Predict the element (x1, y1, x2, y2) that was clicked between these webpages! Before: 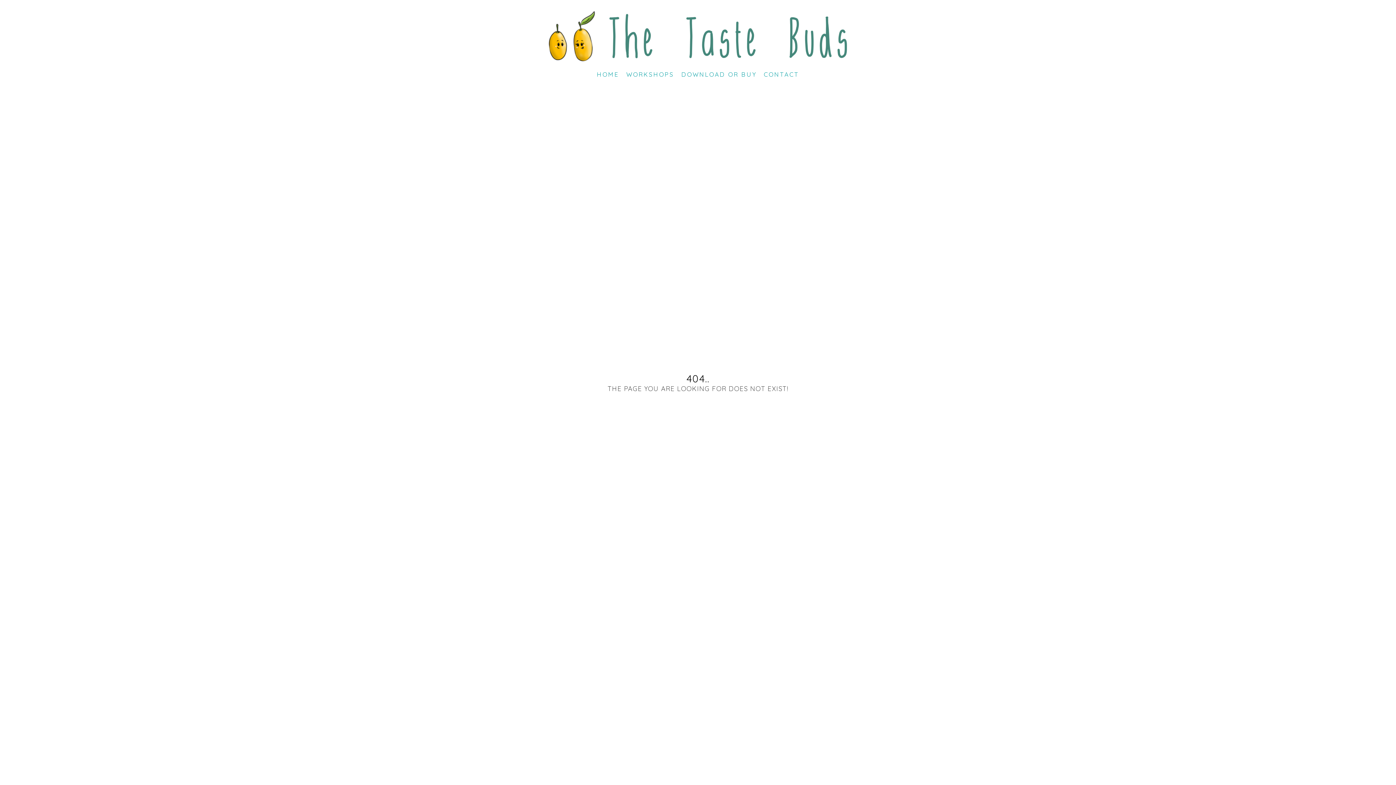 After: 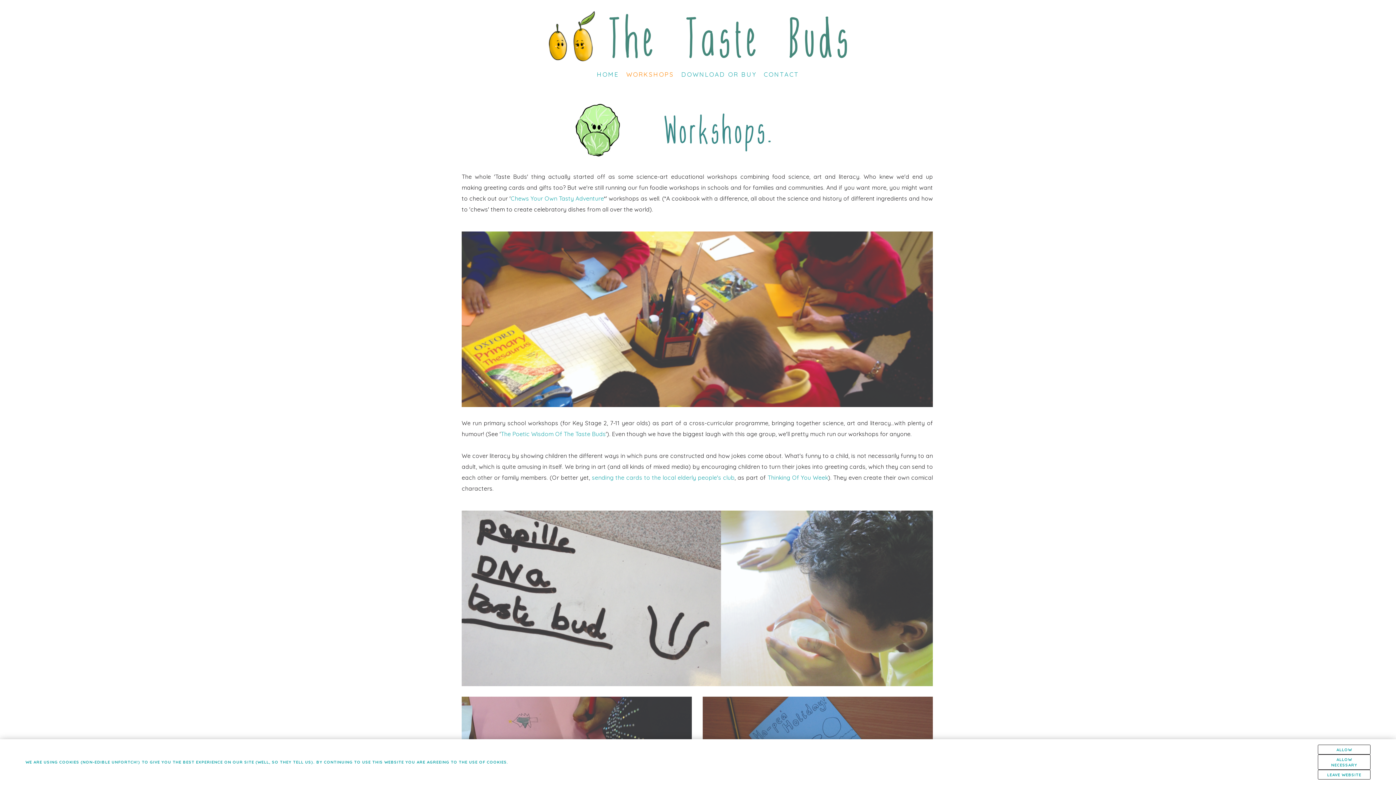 Action: label: WORKSHOPS bbox: (626, 70, 674, 78)